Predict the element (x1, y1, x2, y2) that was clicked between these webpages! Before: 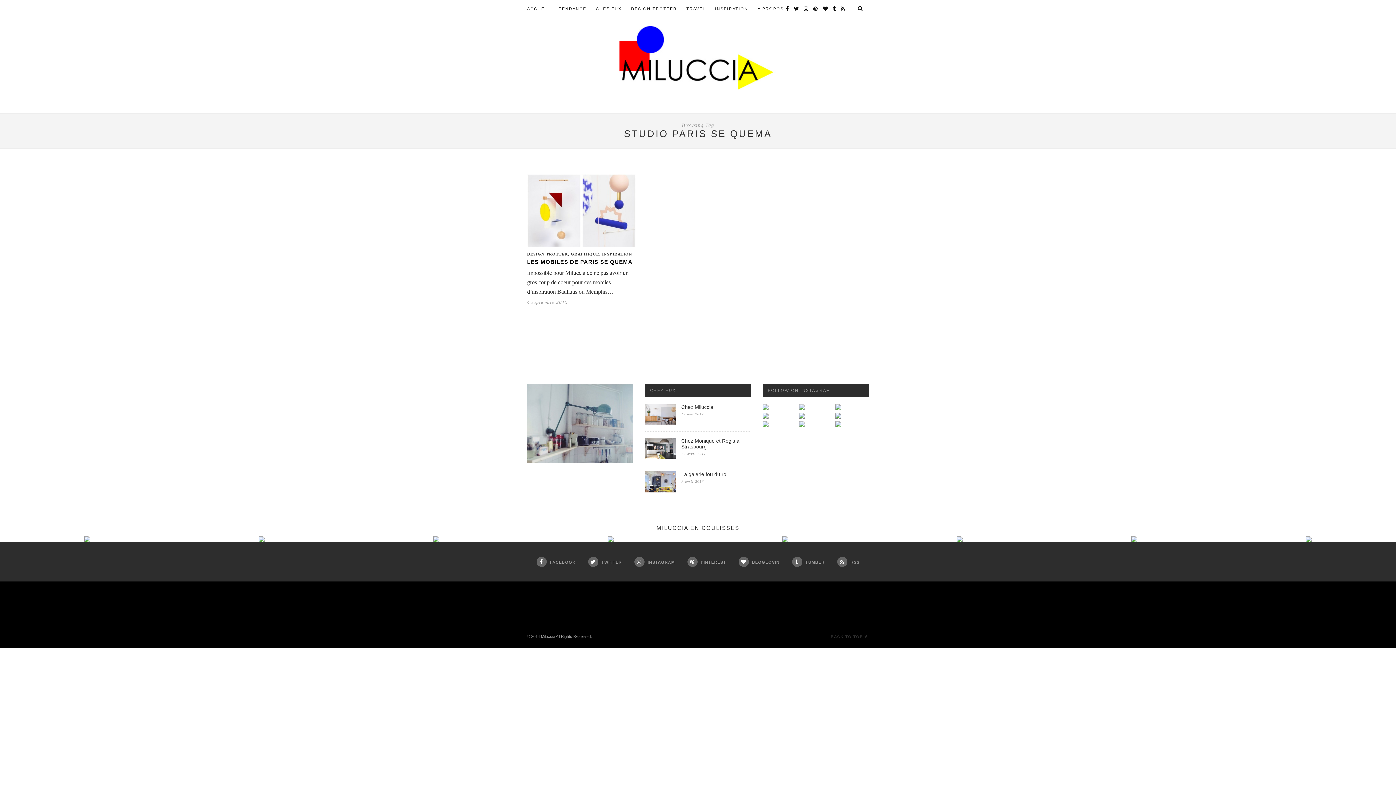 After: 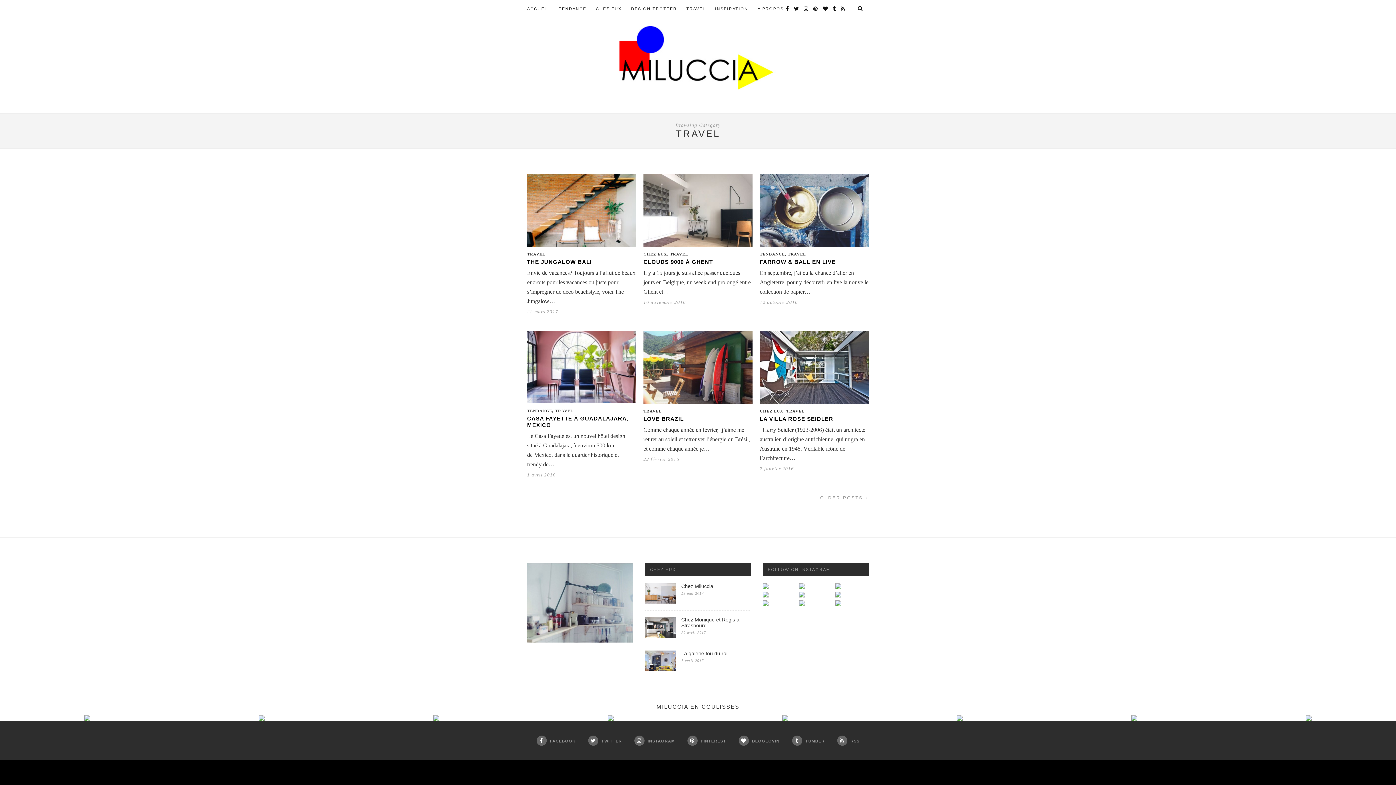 Action: bbox: (686, 0, 705, 17) label: TRAVEL